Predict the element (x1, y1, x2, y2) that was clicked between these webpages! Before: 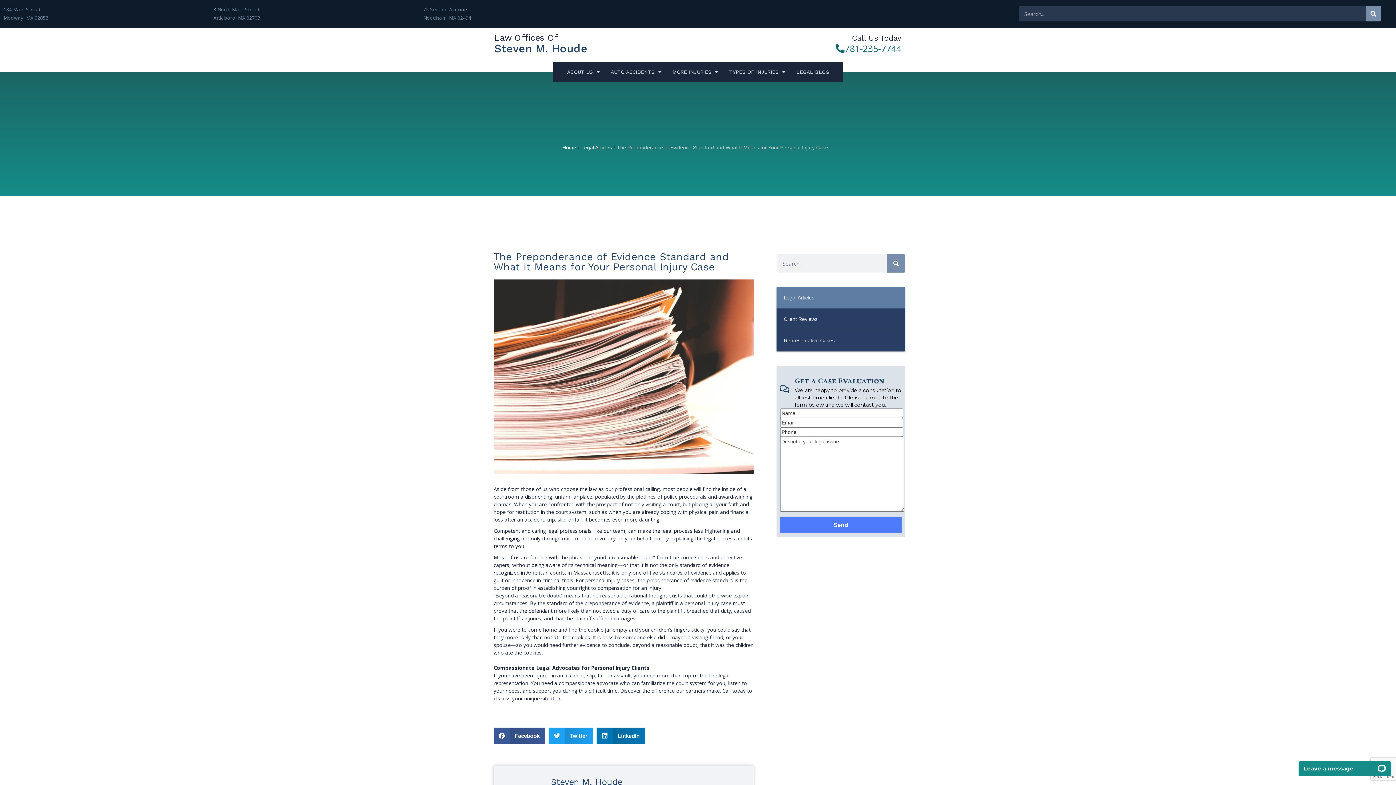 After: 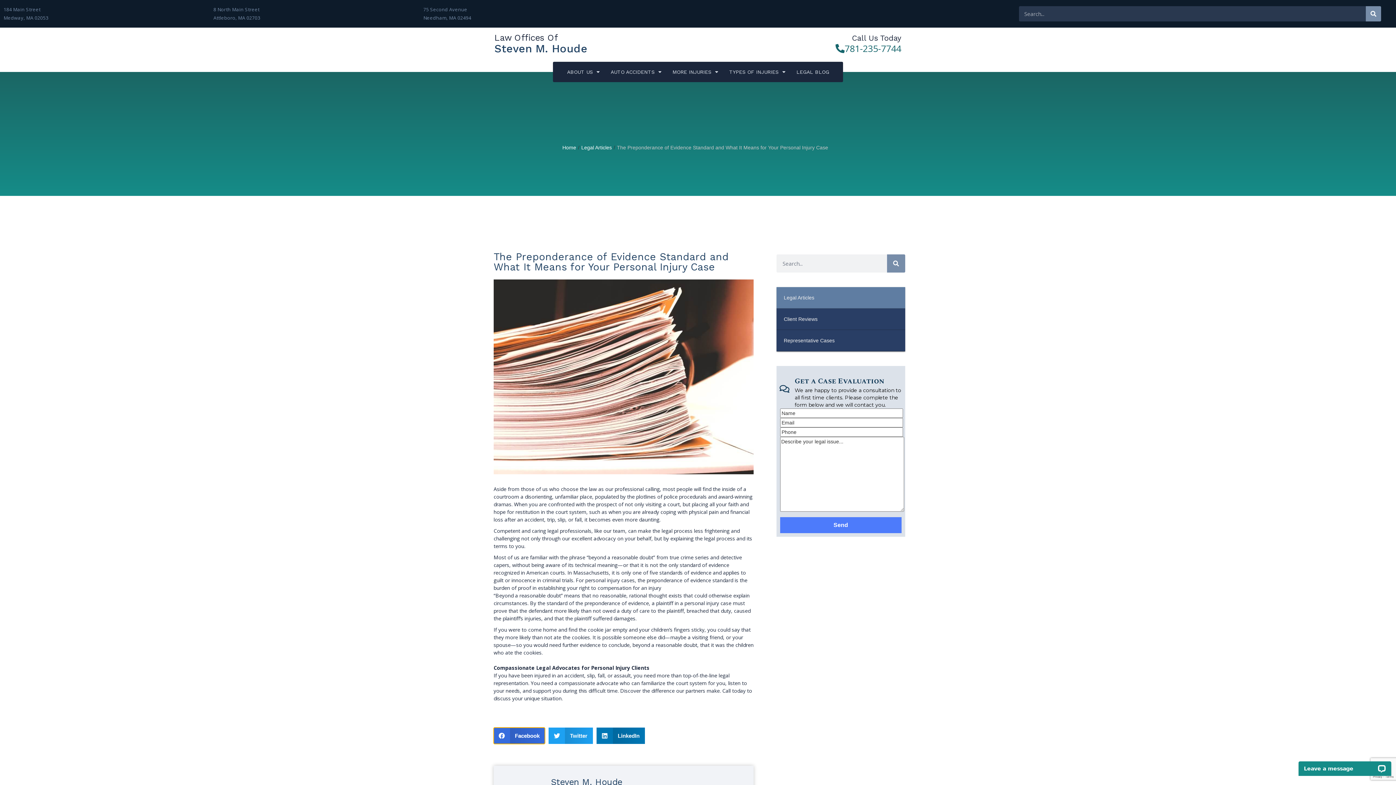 Action: label: Share on facebook bbox: (493, 728, 545, 744)